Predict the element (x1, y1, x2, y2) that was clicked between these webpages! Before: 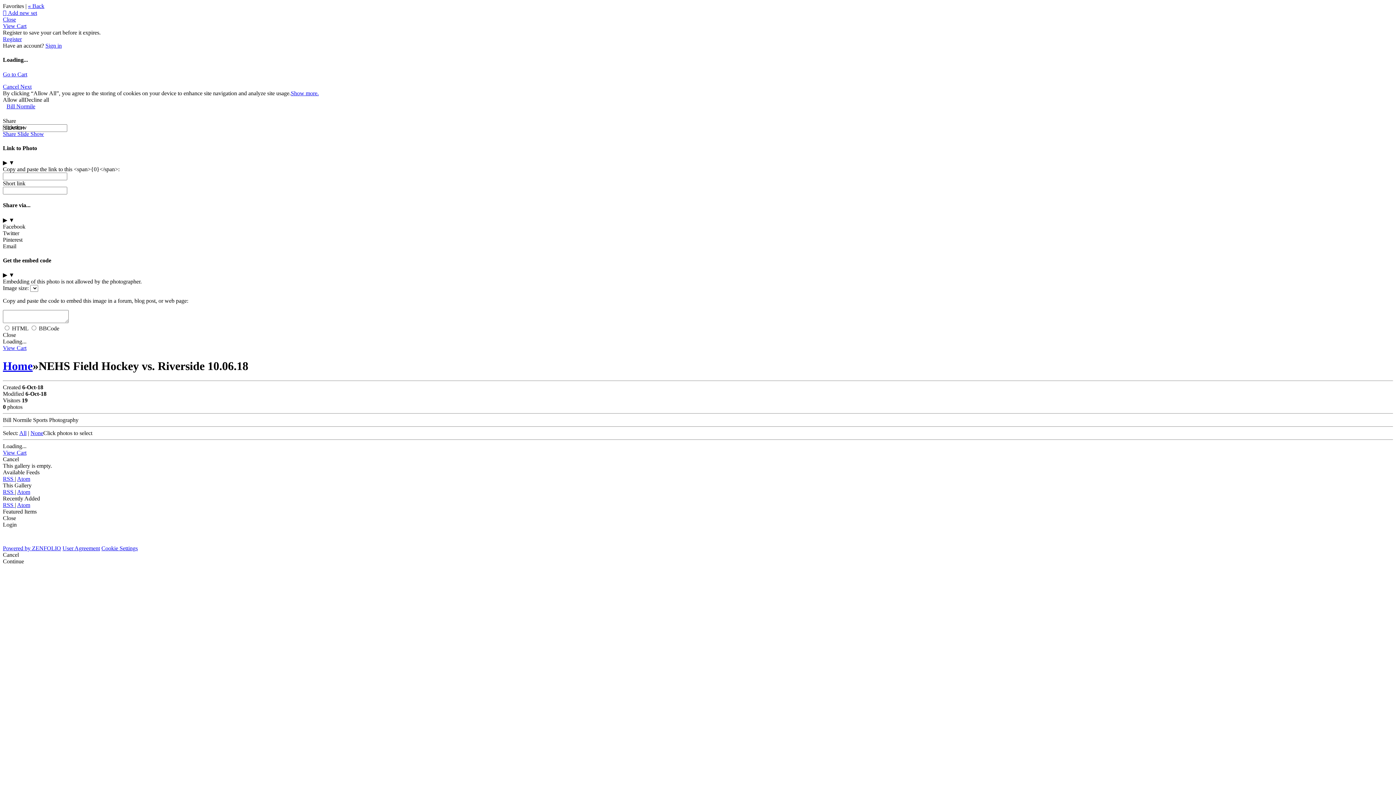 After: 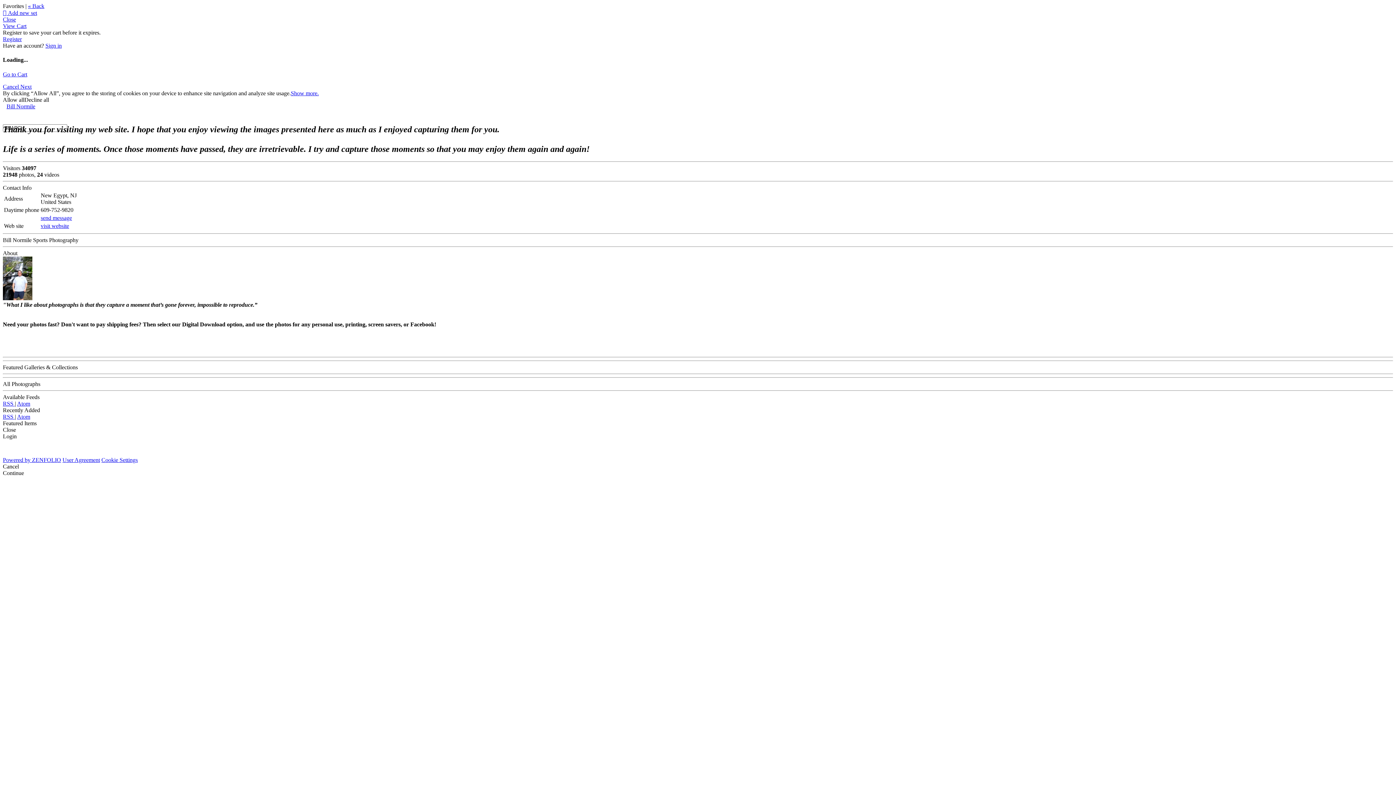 Action: bbox: (2, 103, 38, 109) label: Bill Normile